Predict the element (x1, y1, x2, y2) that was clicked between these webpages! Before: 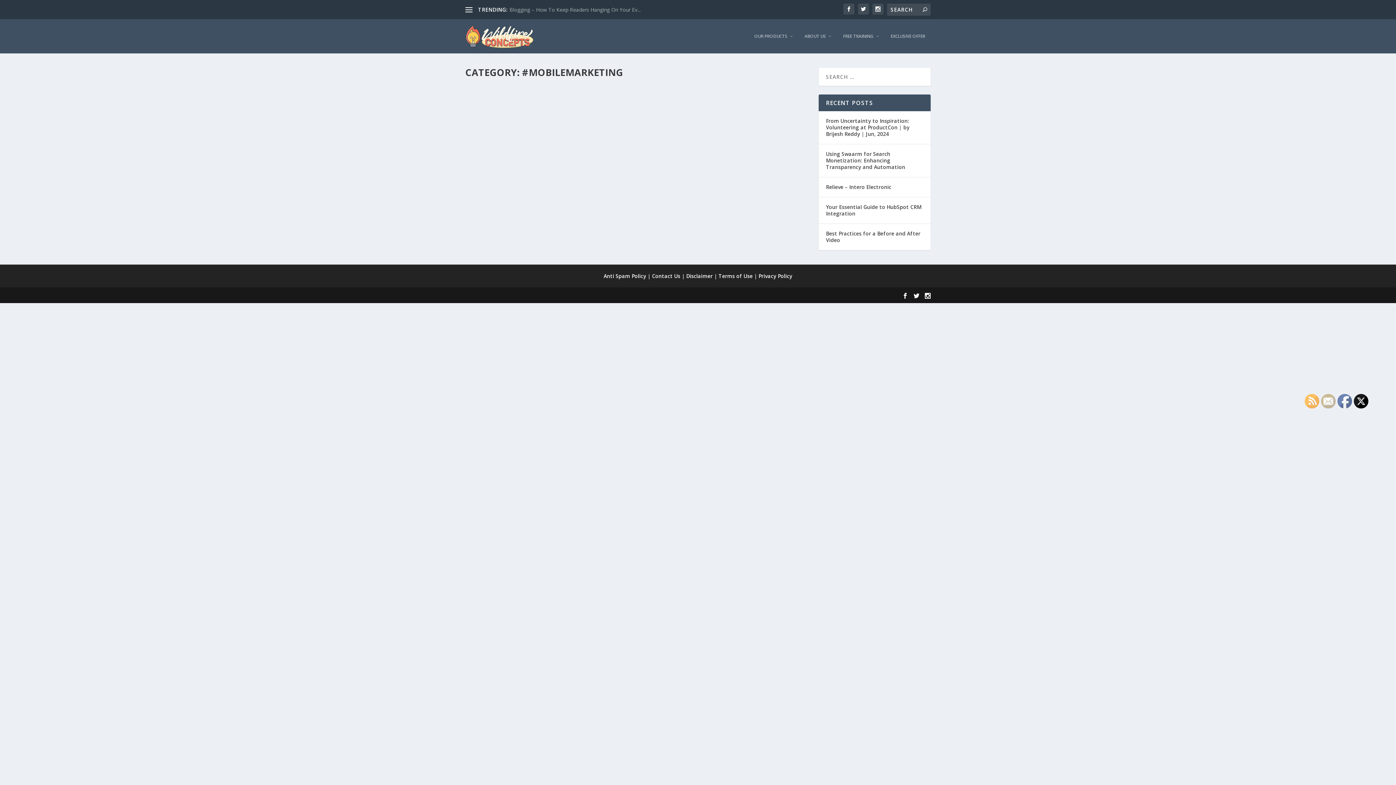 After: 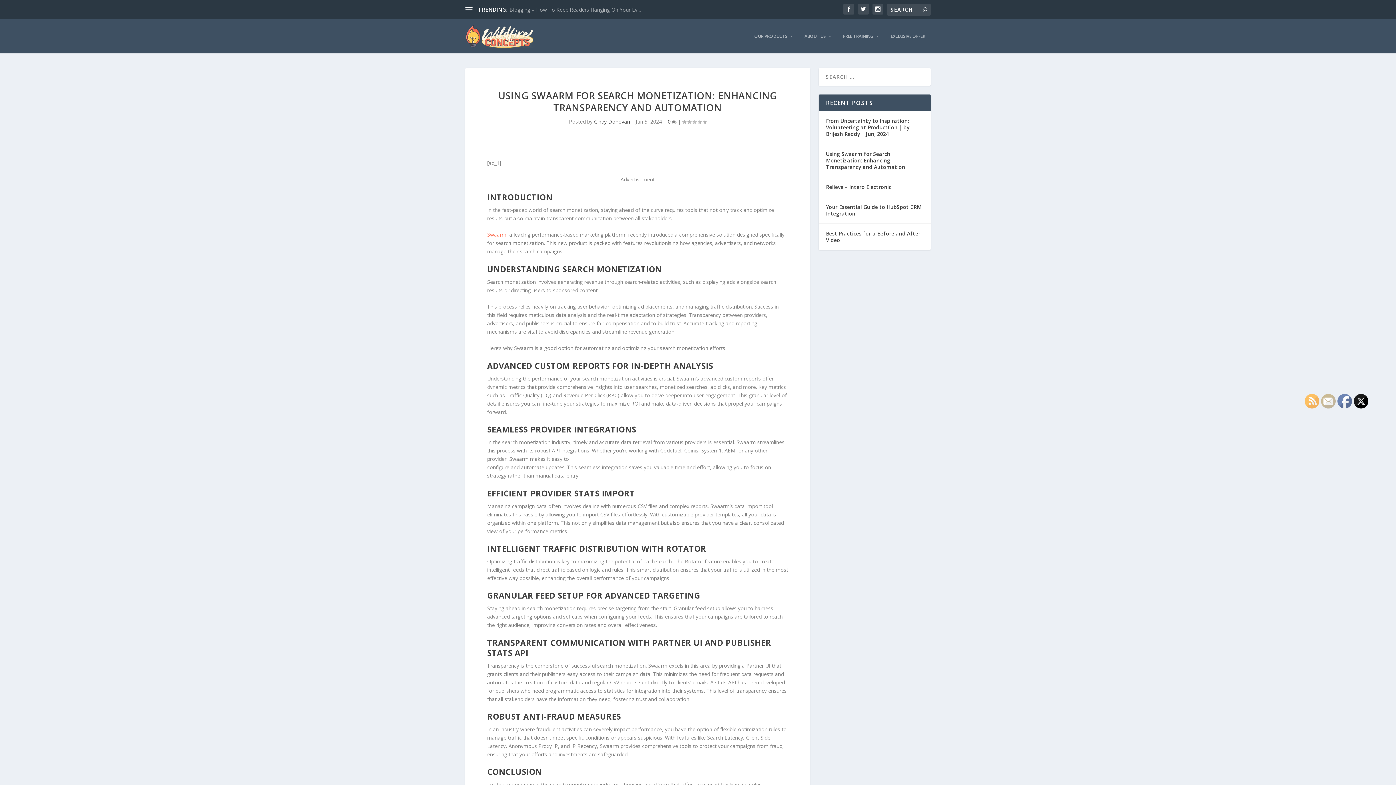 Action: bbox: (826, 149, 923, 171) label: Using Swaarm for Search Monetization: Enhancing Transparency and Automation